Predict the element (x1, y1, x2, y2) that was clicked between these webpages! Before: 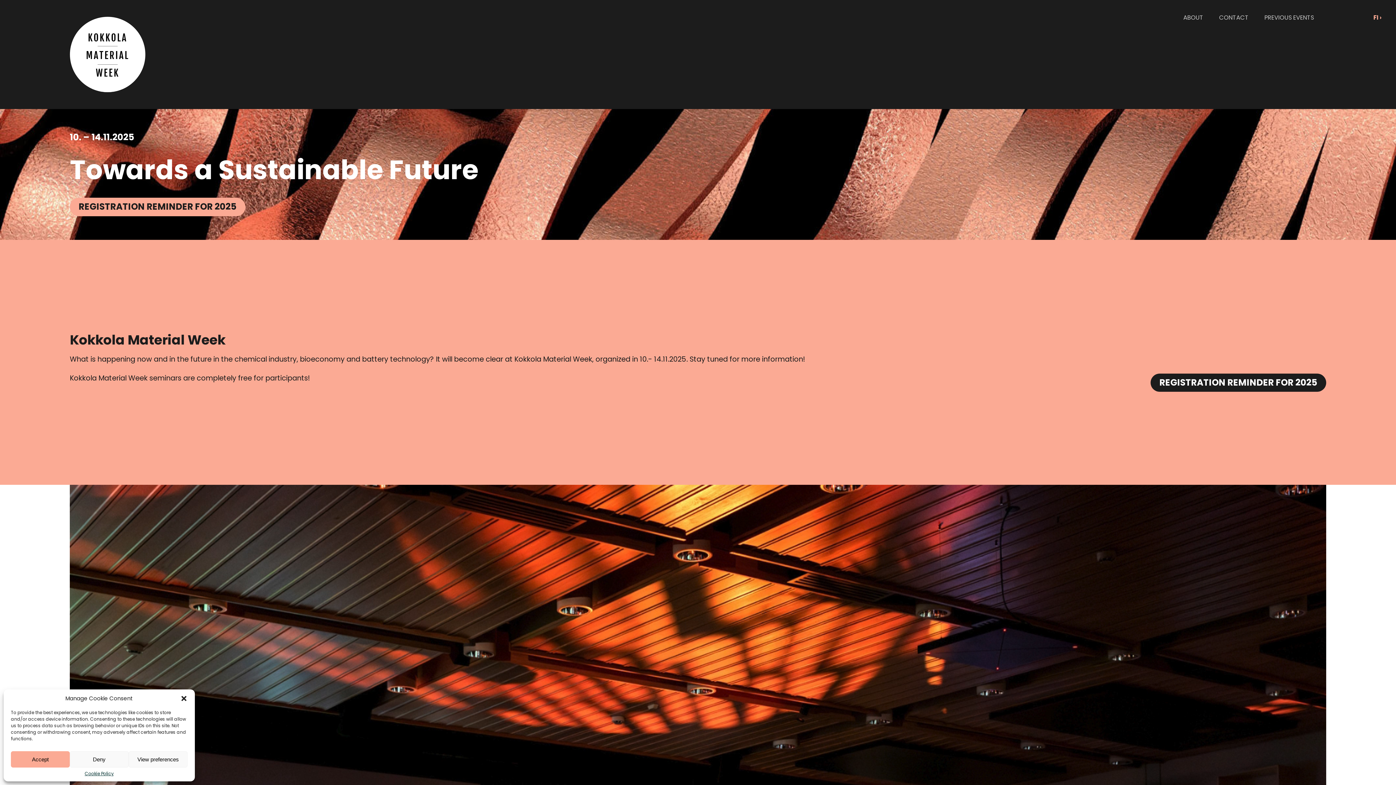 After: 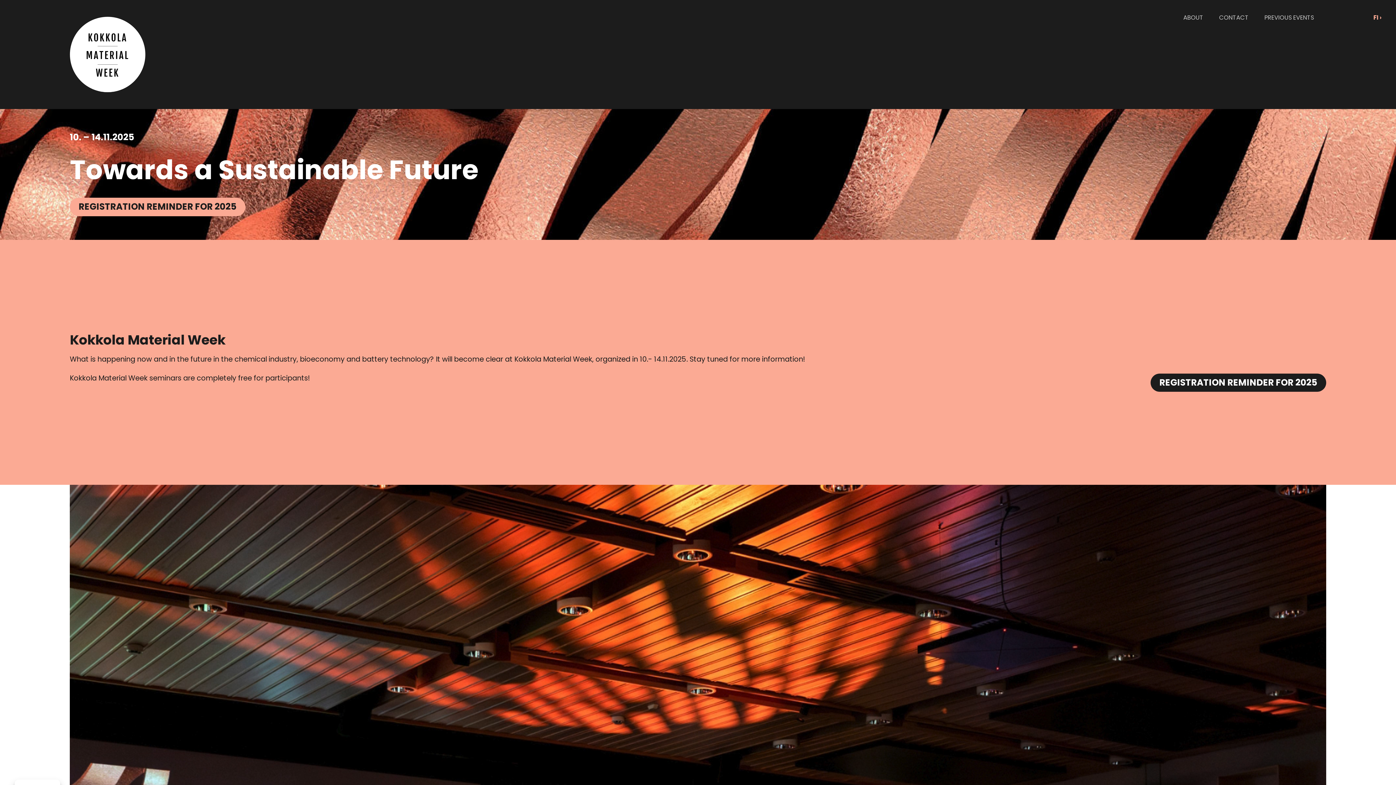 Action: label: Close dialogue bbox: (180, 695, 187, 702)